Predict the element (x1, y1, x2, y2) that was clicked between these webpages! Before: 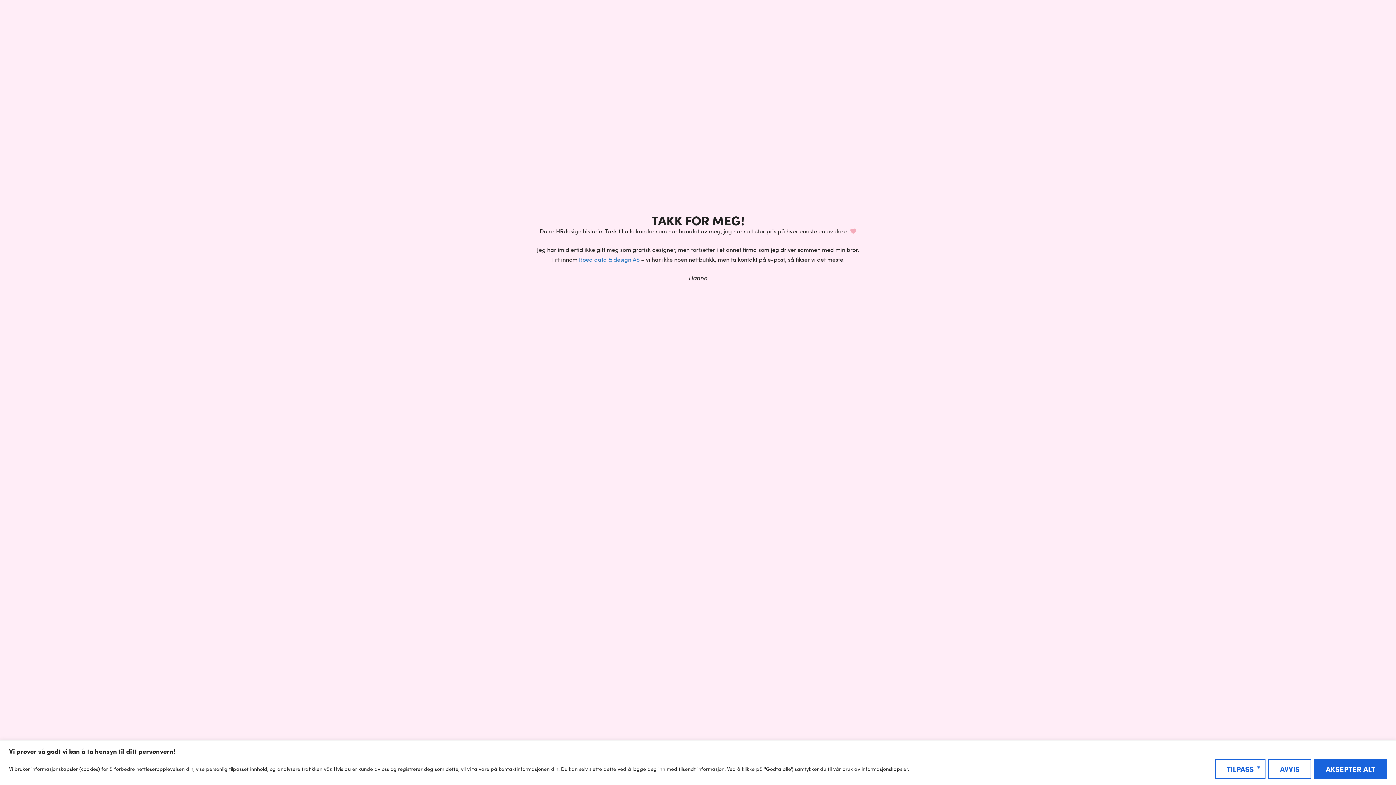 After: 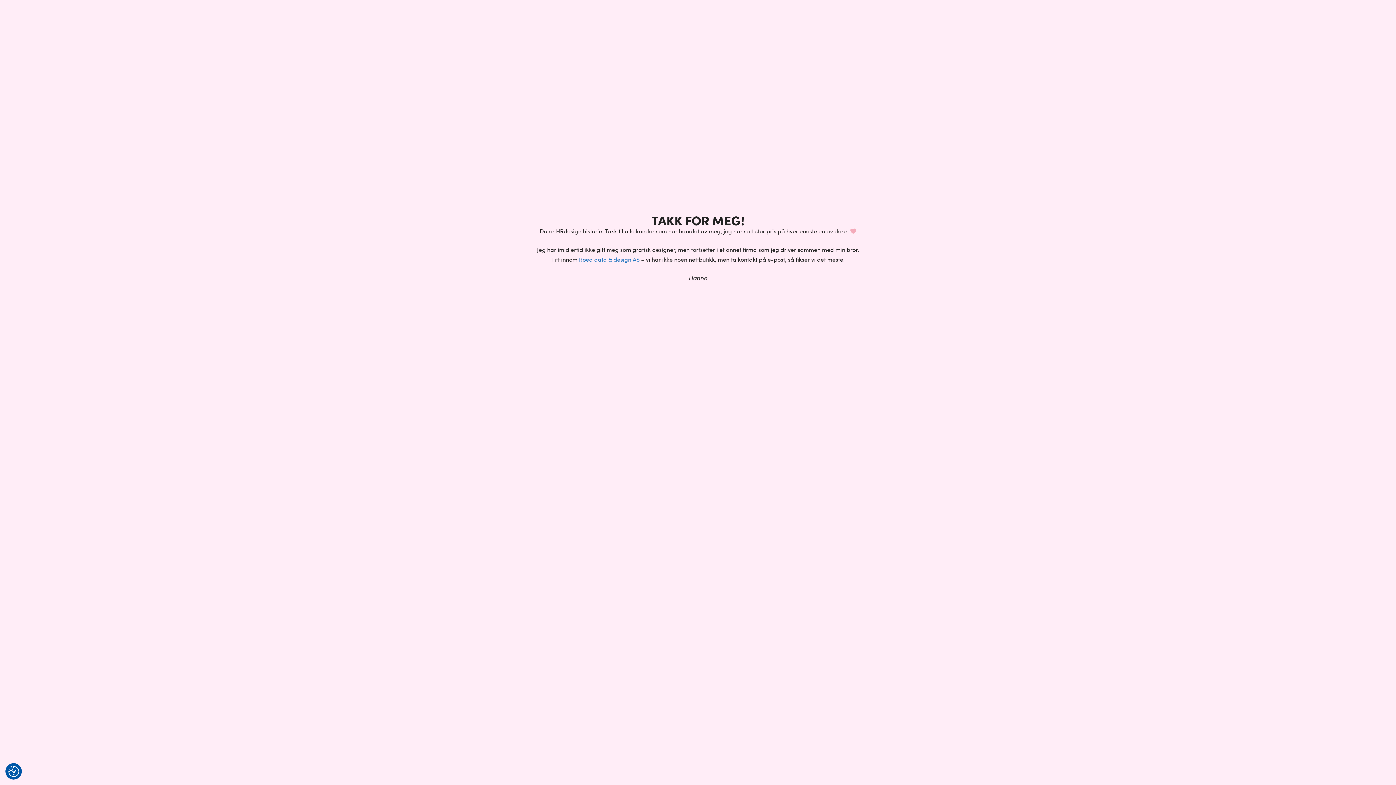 Action: bbox: (1268, 759, 1311, 779) label: Avvis